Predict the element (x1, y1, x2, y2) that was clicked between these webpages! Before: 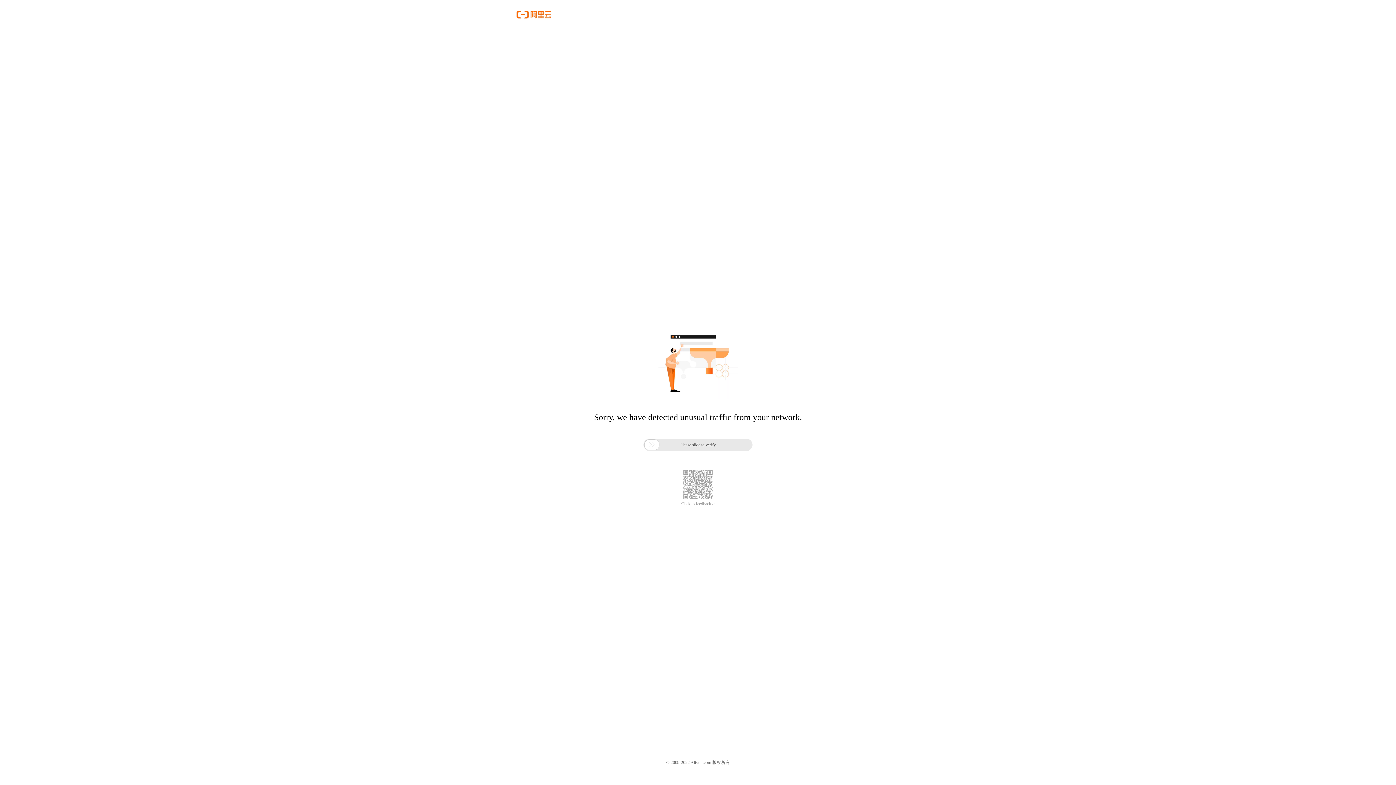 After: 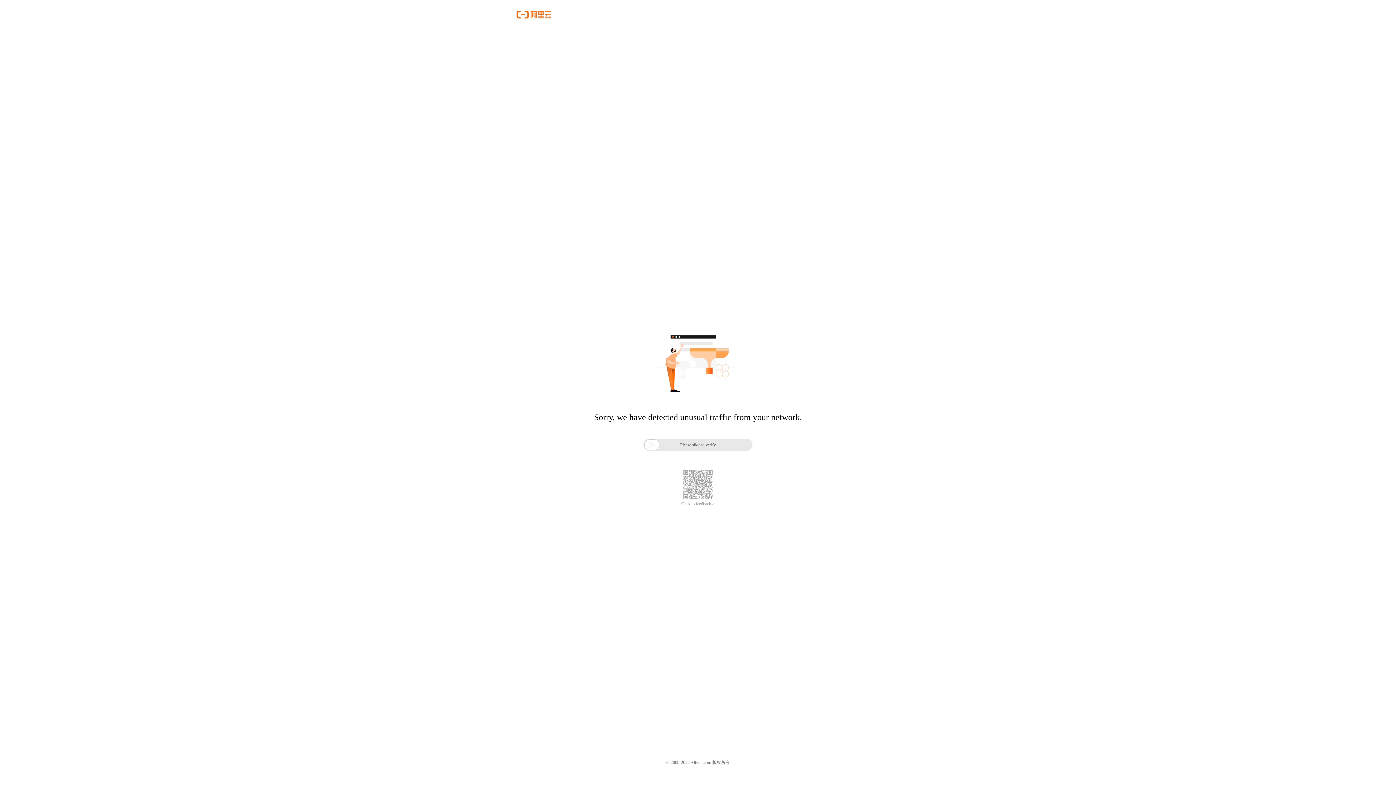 Action: bbox: (681, 485, 714, 490) label: Click to feedback >